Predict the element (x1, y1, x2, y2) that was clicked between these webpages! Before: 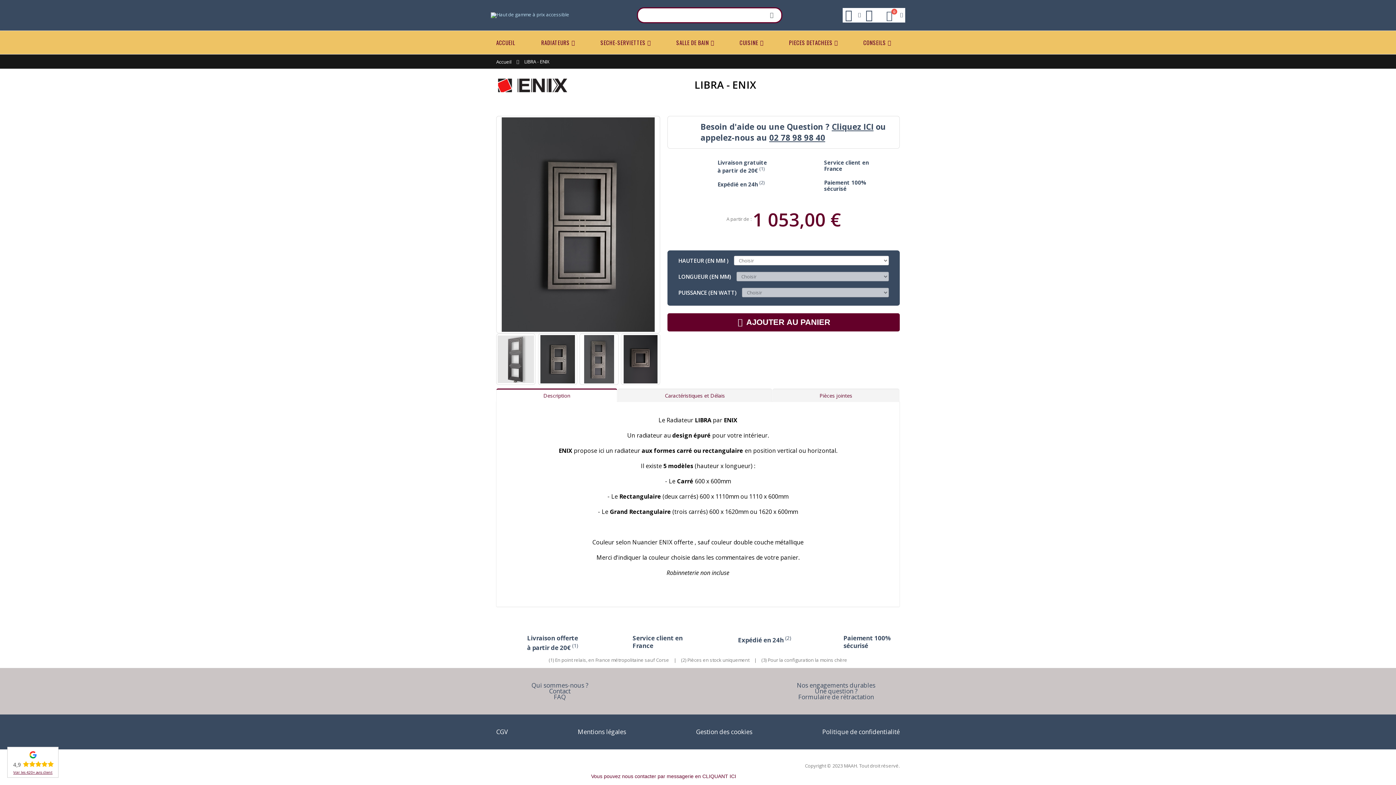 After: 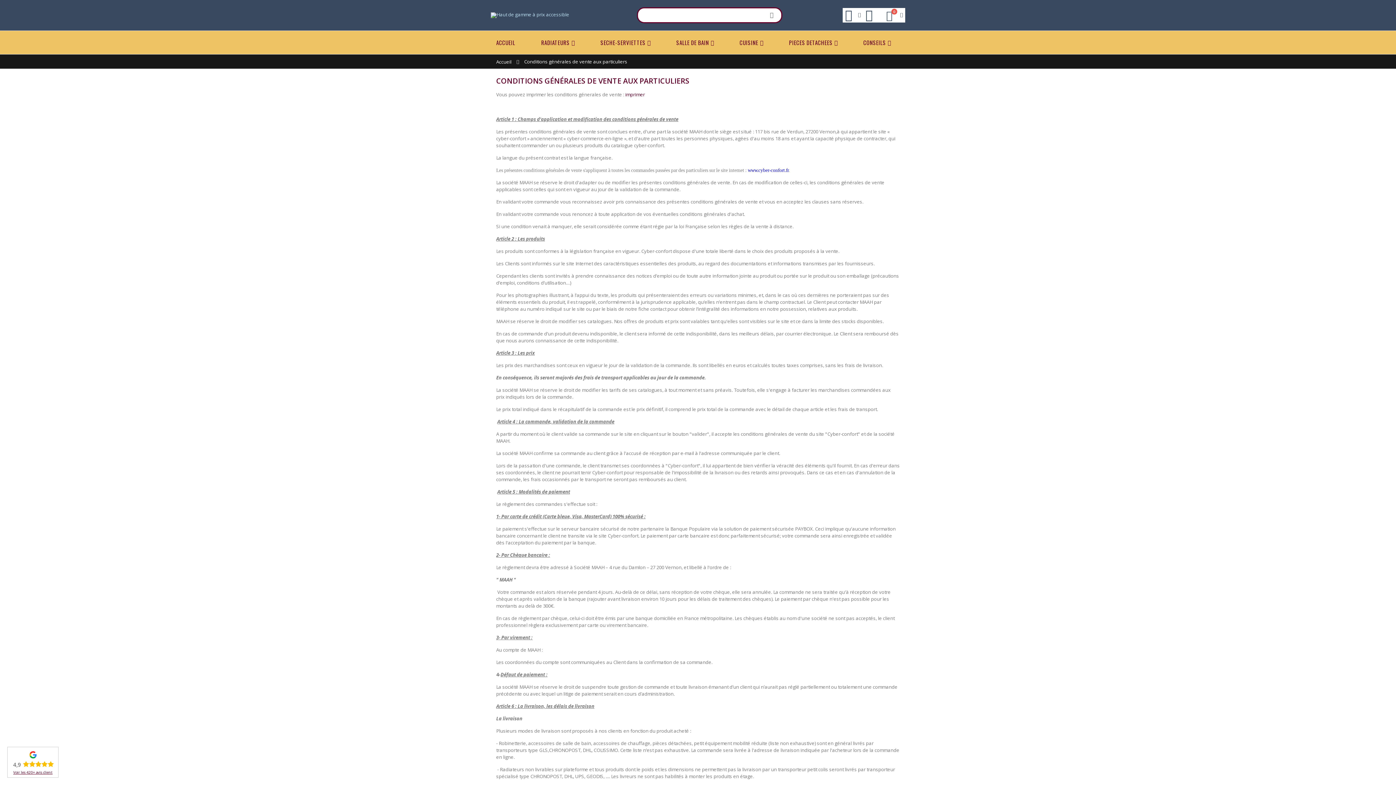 Action: label: CGV bbox: (496, 727, 508, 736)